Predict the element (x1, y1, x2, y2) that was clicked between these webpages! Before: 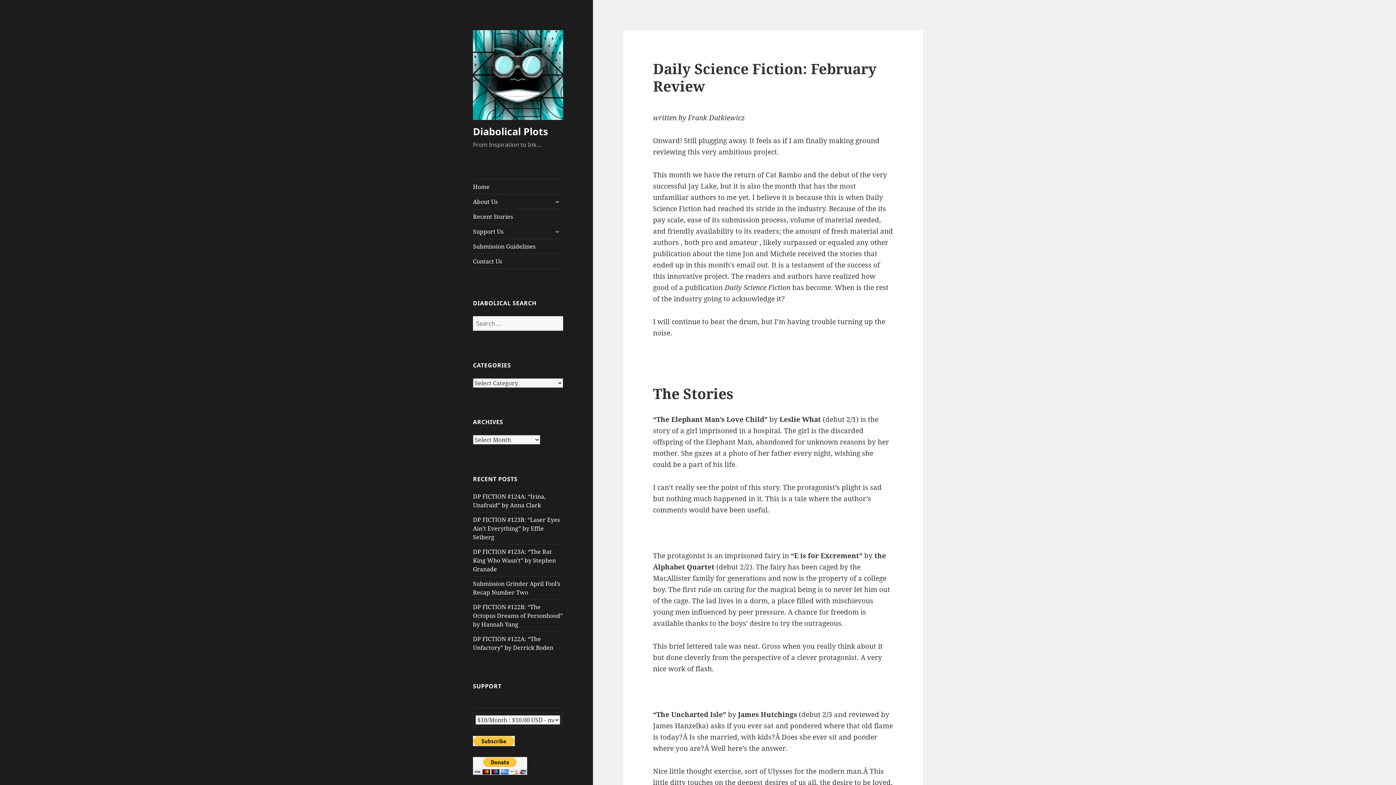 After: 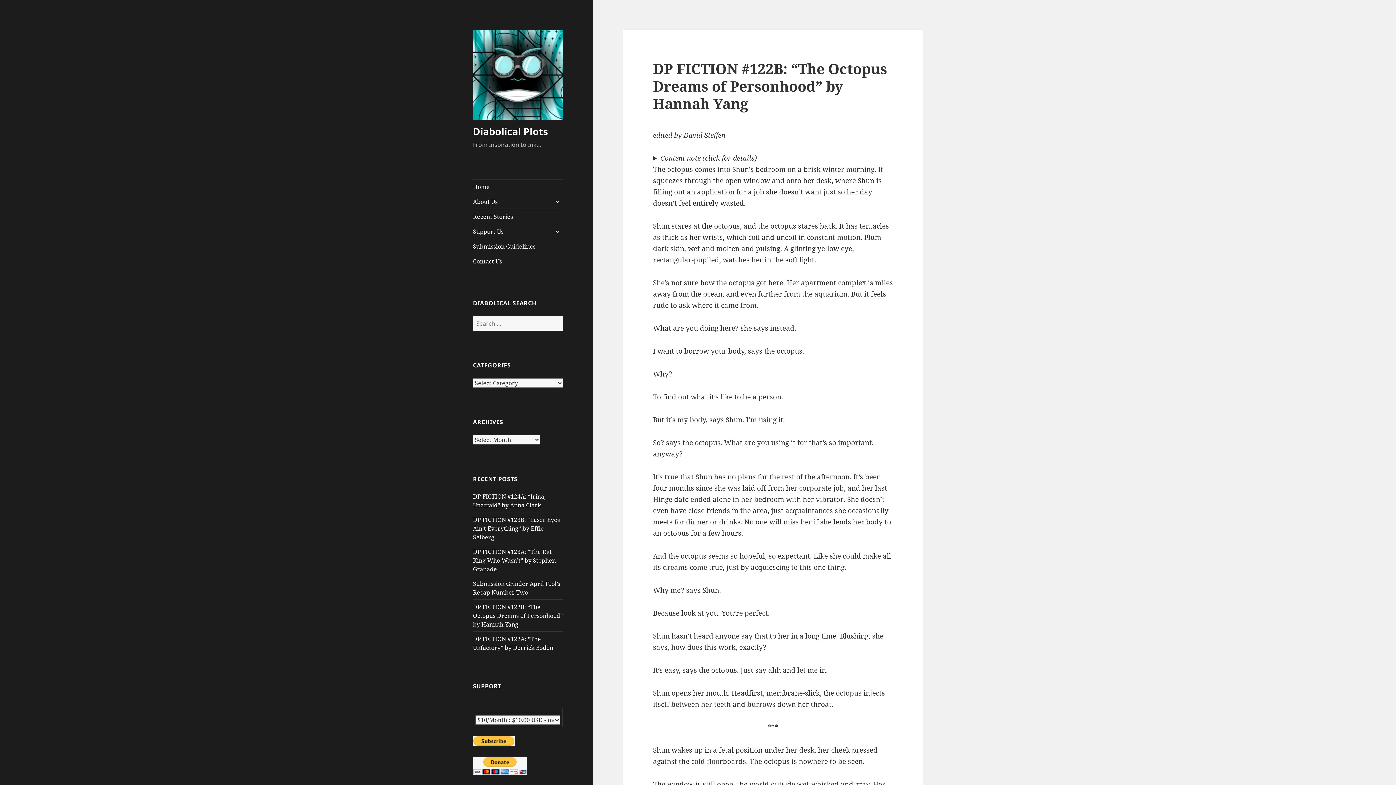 Action: label: DP FICTION #122B: “The Octopus Dreams of Personhood” by Hannah Yang bbox: (473, 603, 562, 628)